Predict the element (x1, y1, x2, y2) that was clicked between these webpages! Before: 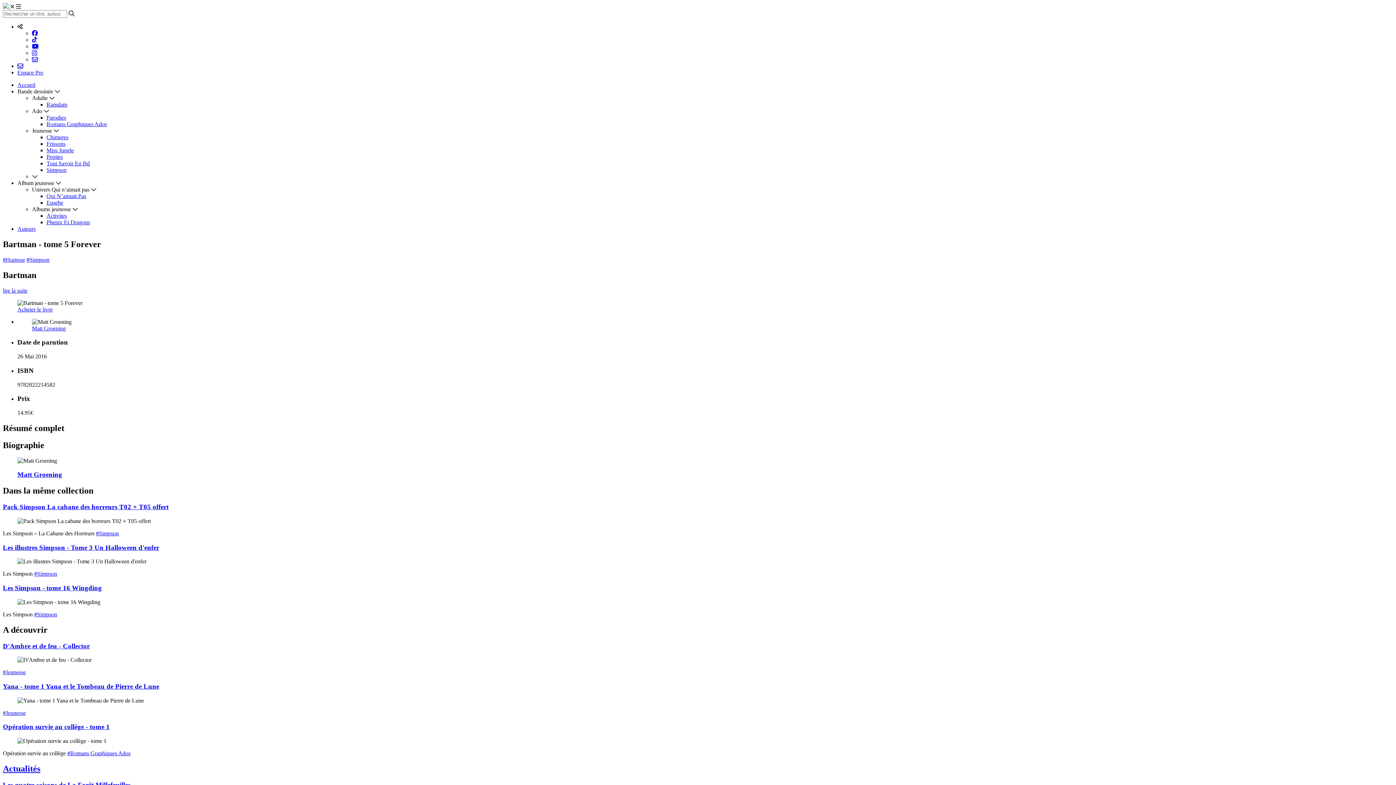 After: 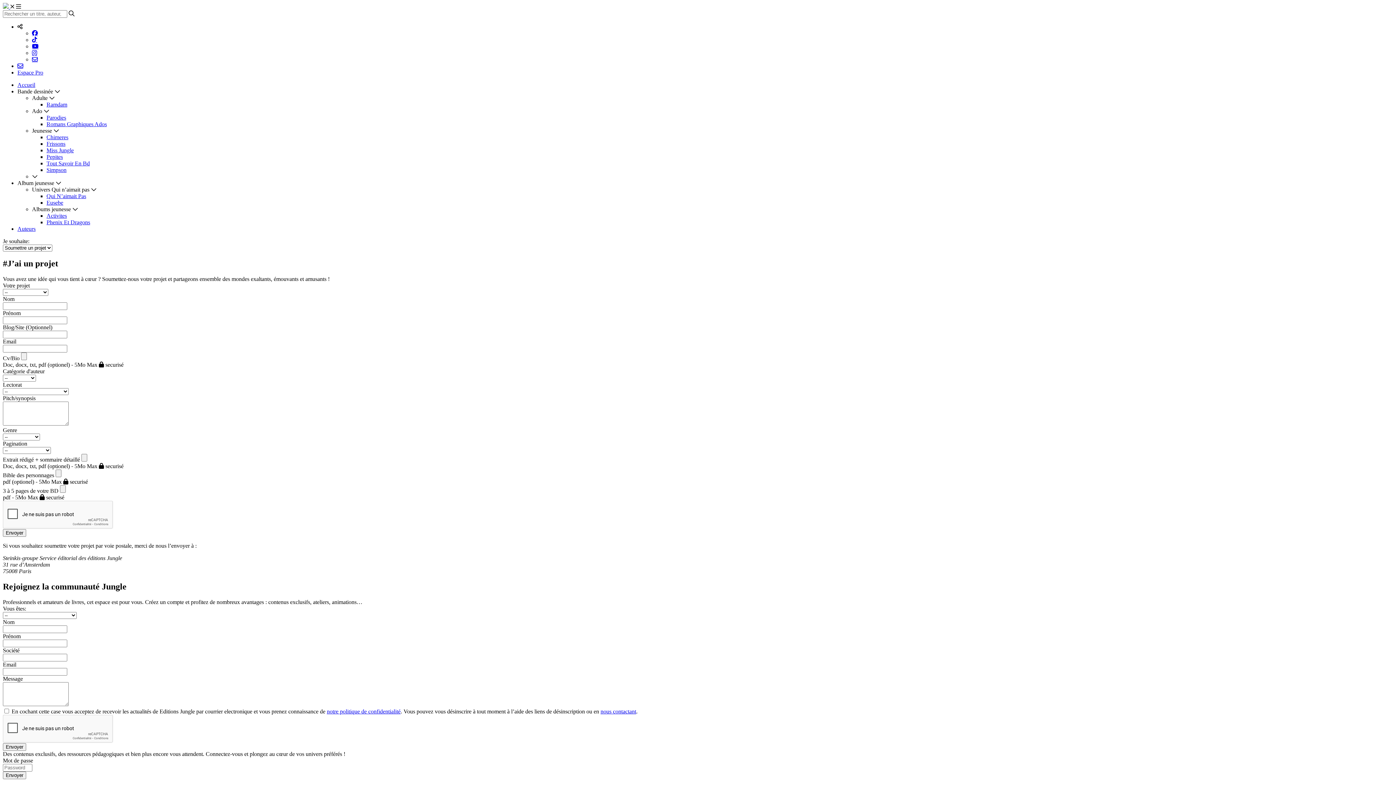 Action: bbox: (17, 69, 43, 75) label: Espace Pro